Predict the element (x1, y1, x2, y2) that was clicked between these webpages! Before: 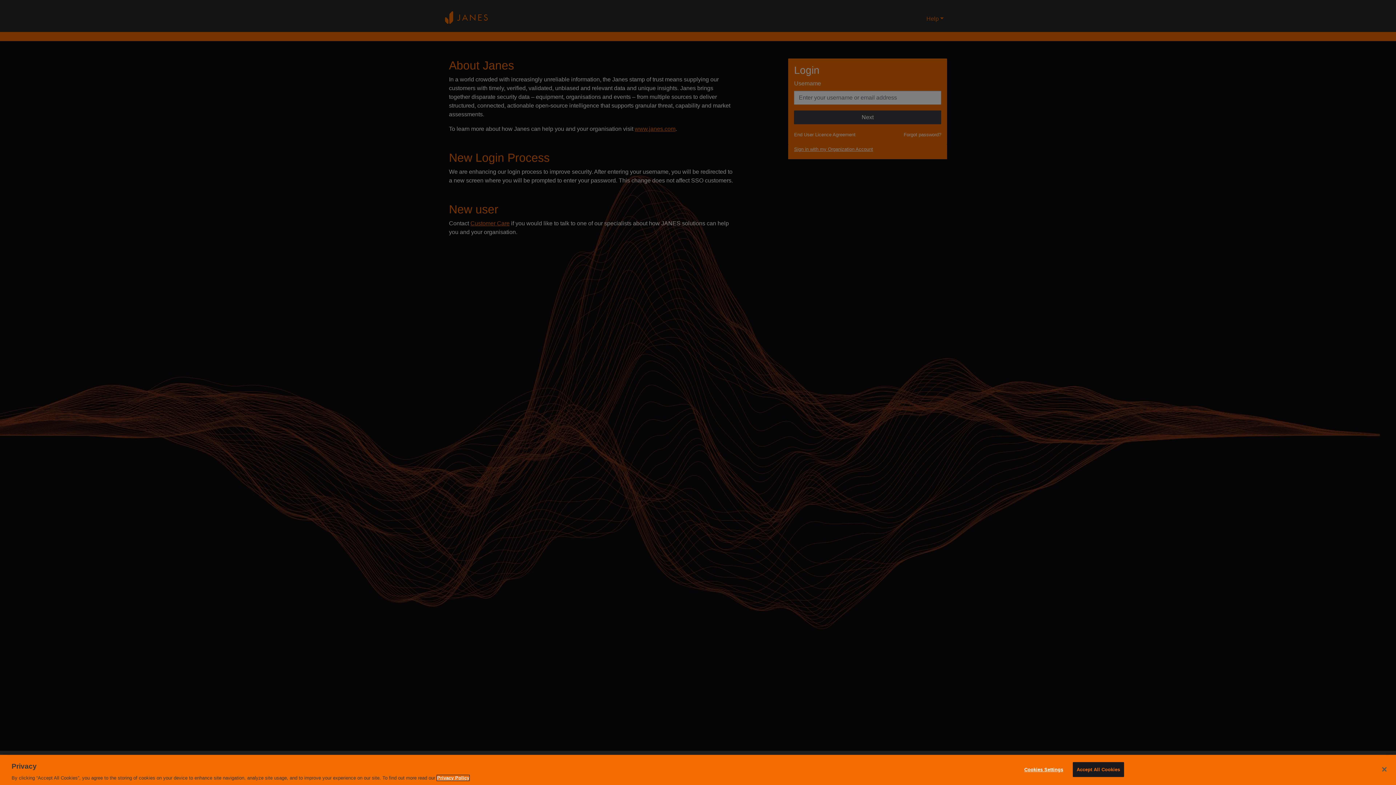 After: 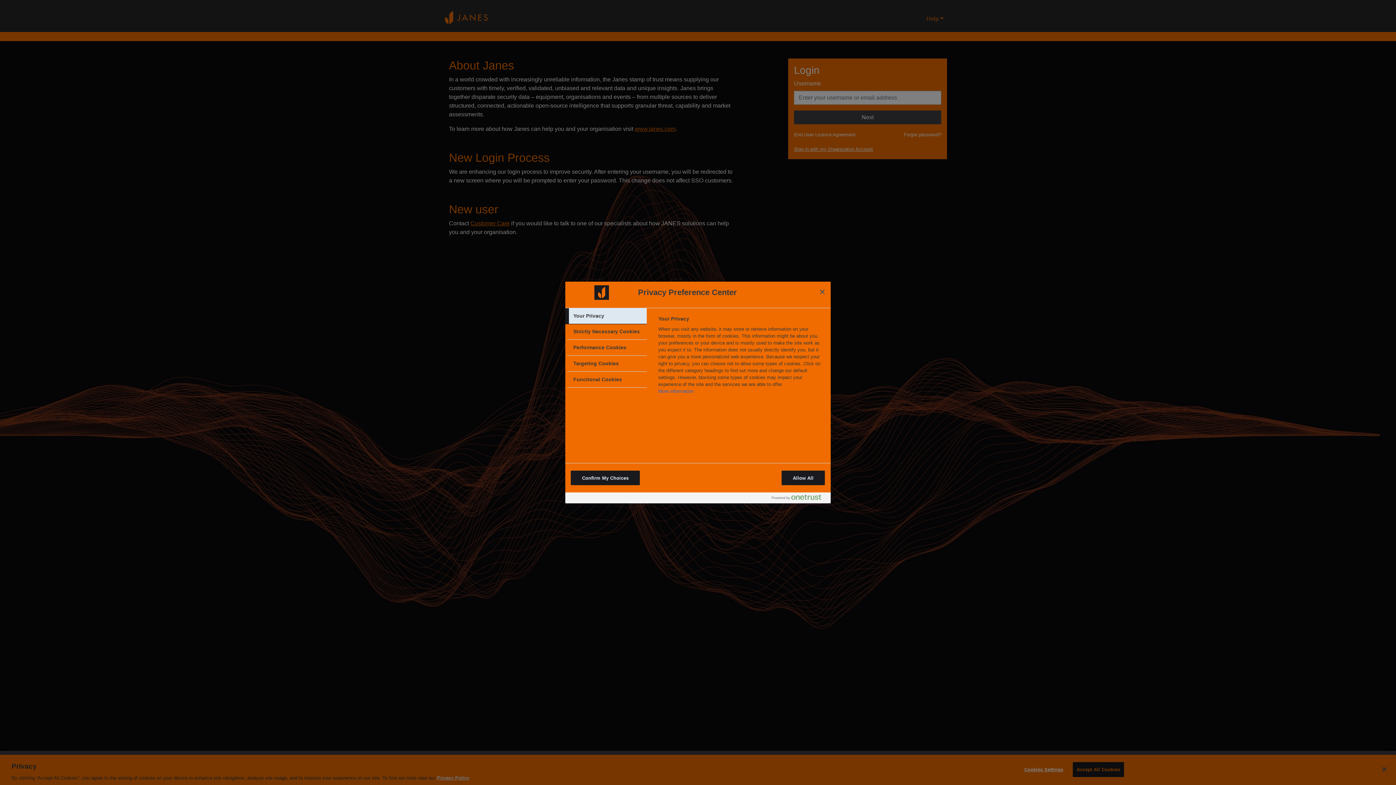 Action: label: Cookies Settings bbox: (1021, 762, 1066, 776)